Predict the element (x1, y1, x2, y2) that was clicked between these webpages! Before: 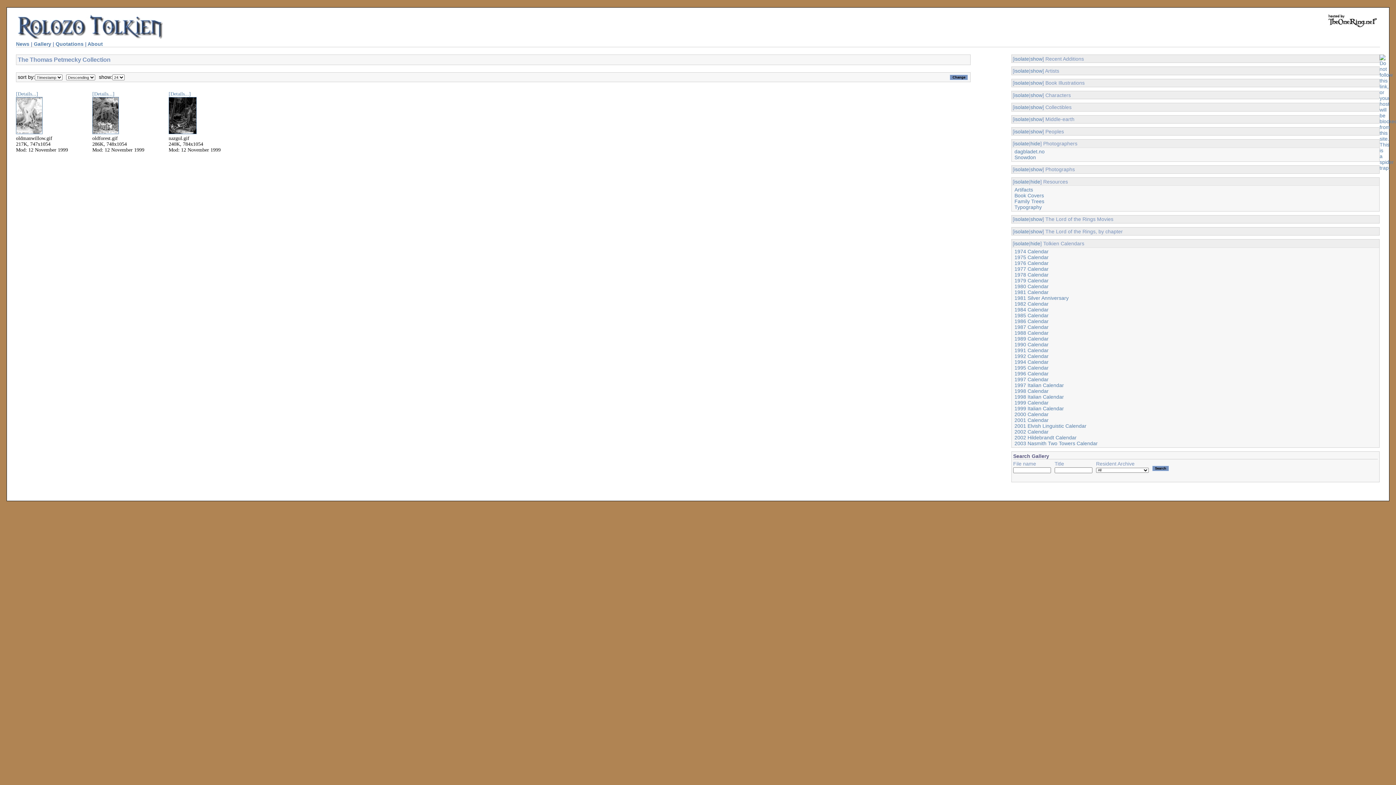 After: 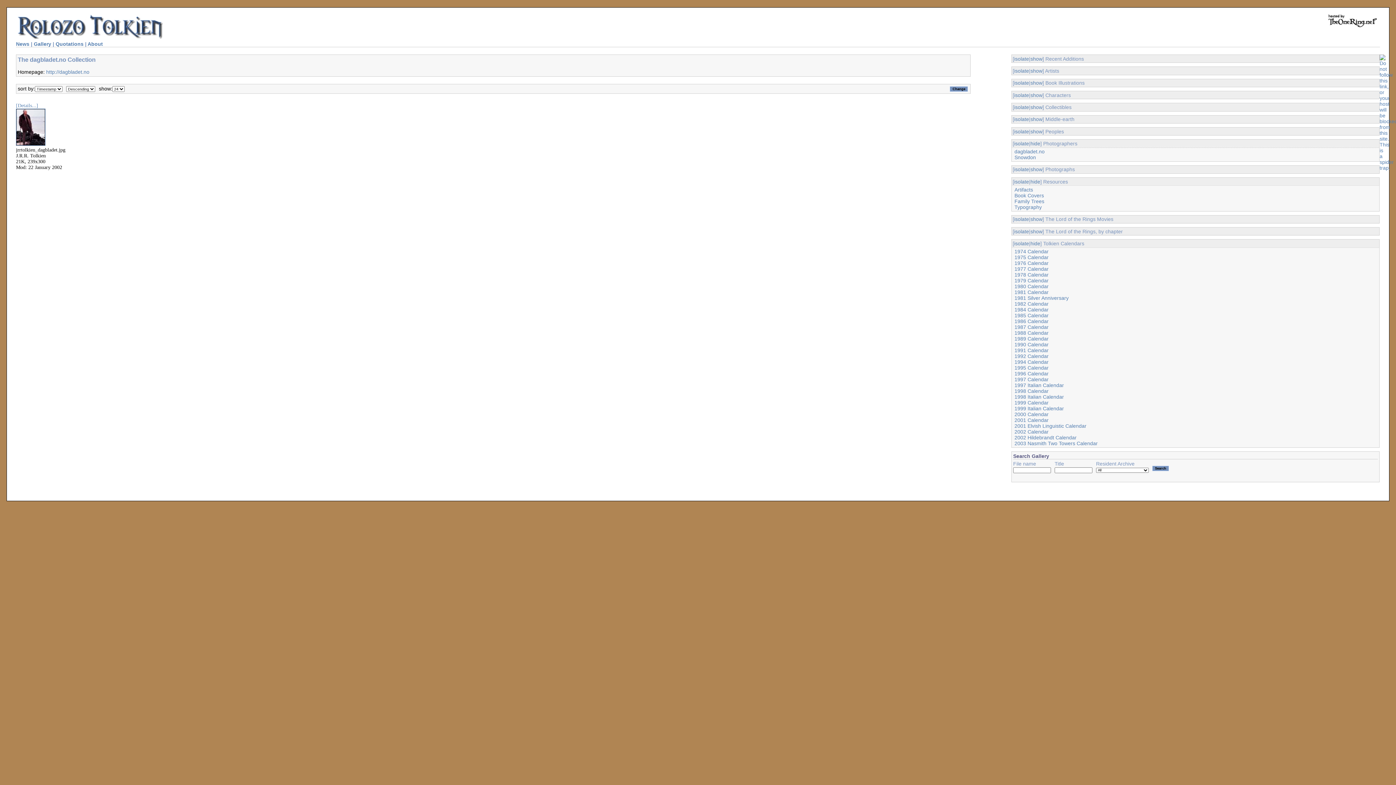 Action: label: dagbladet.no bbox: (1014, 148, 1044, 154)